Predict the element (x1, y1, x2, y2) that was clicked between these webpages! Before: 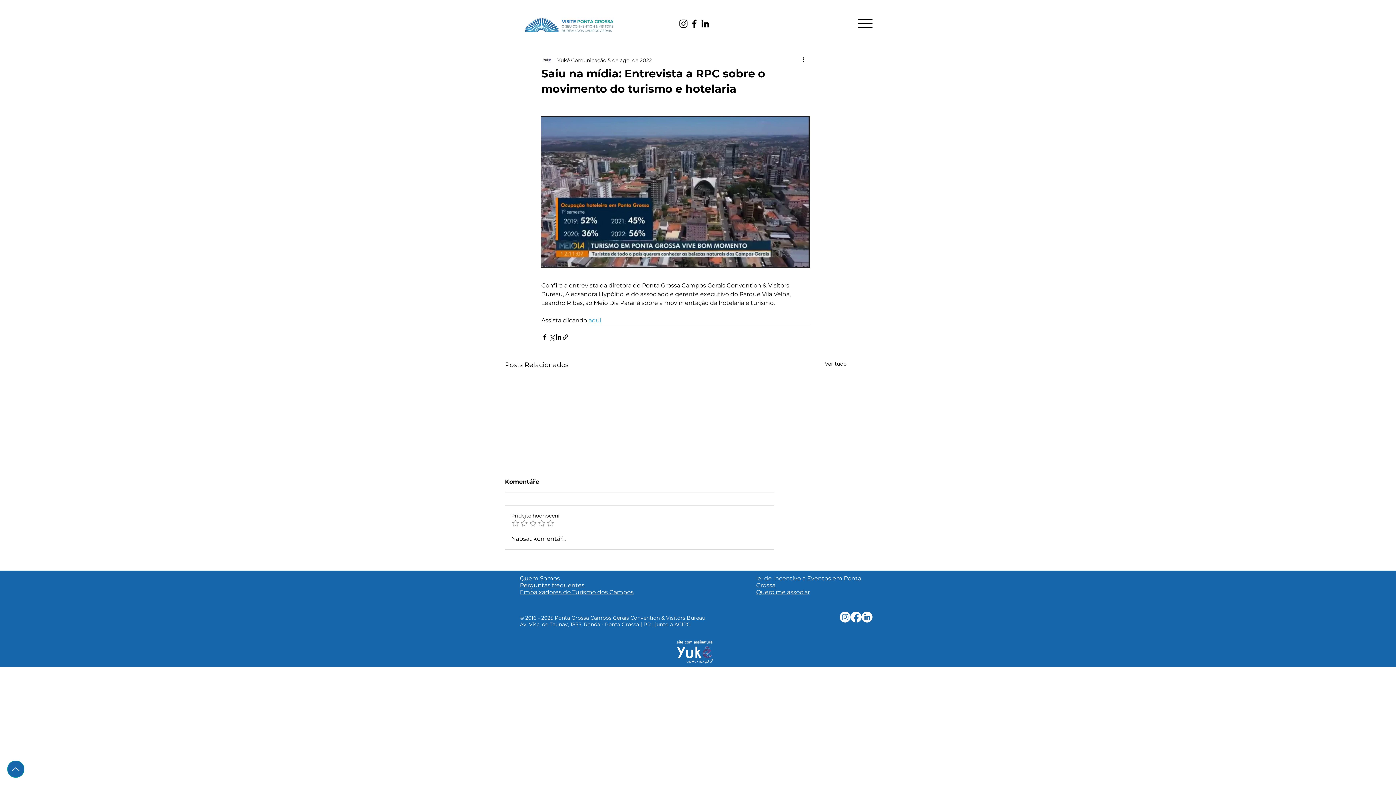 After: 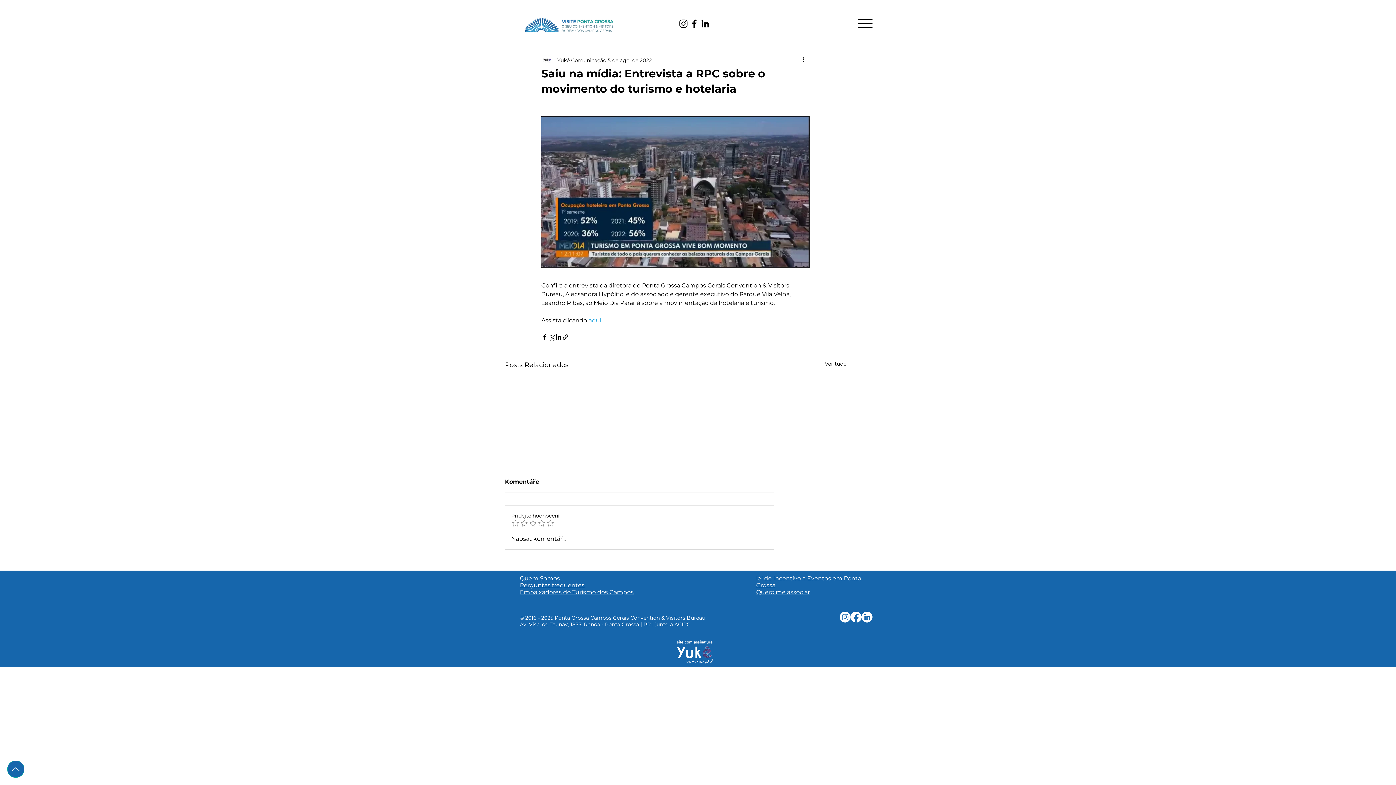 Action: bbox: (689, 18, 700, 29) label: Facebook